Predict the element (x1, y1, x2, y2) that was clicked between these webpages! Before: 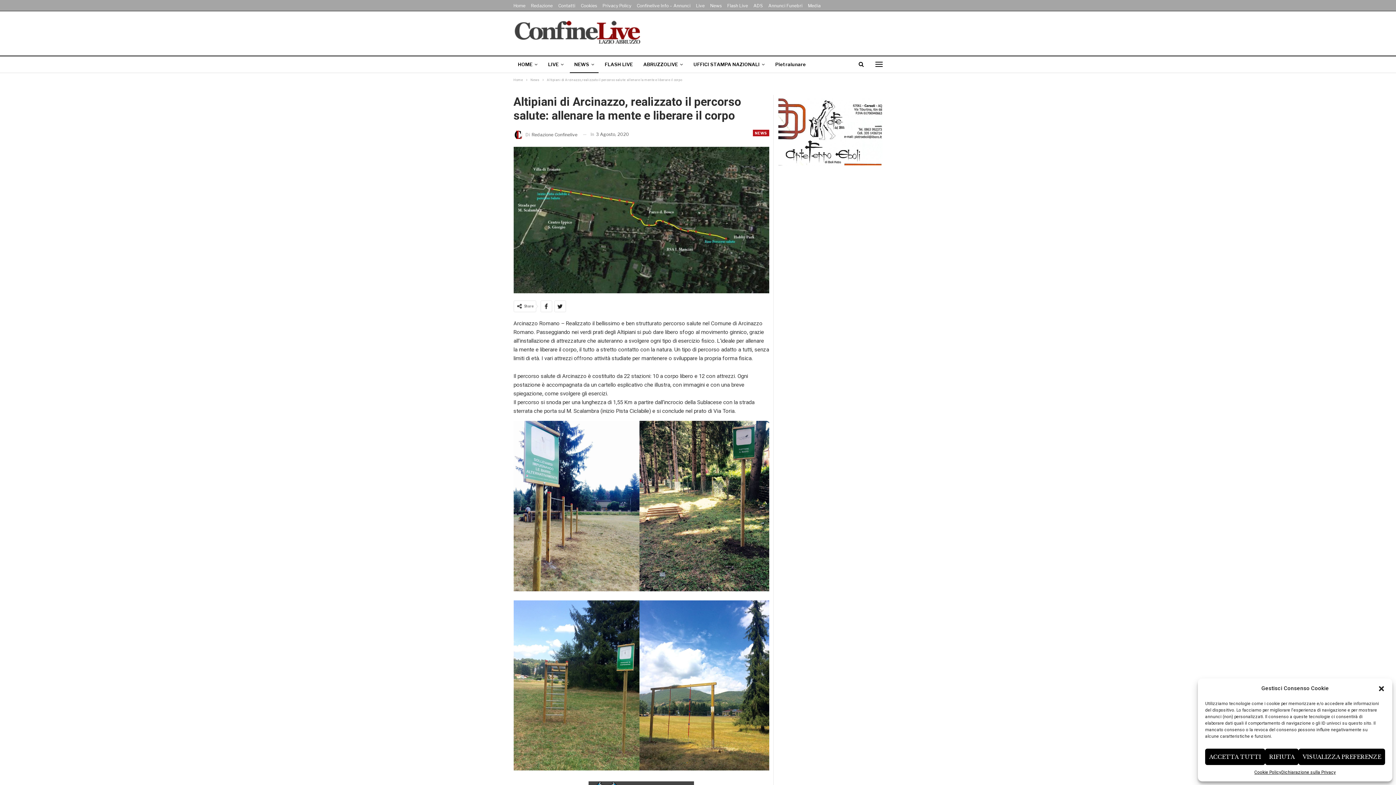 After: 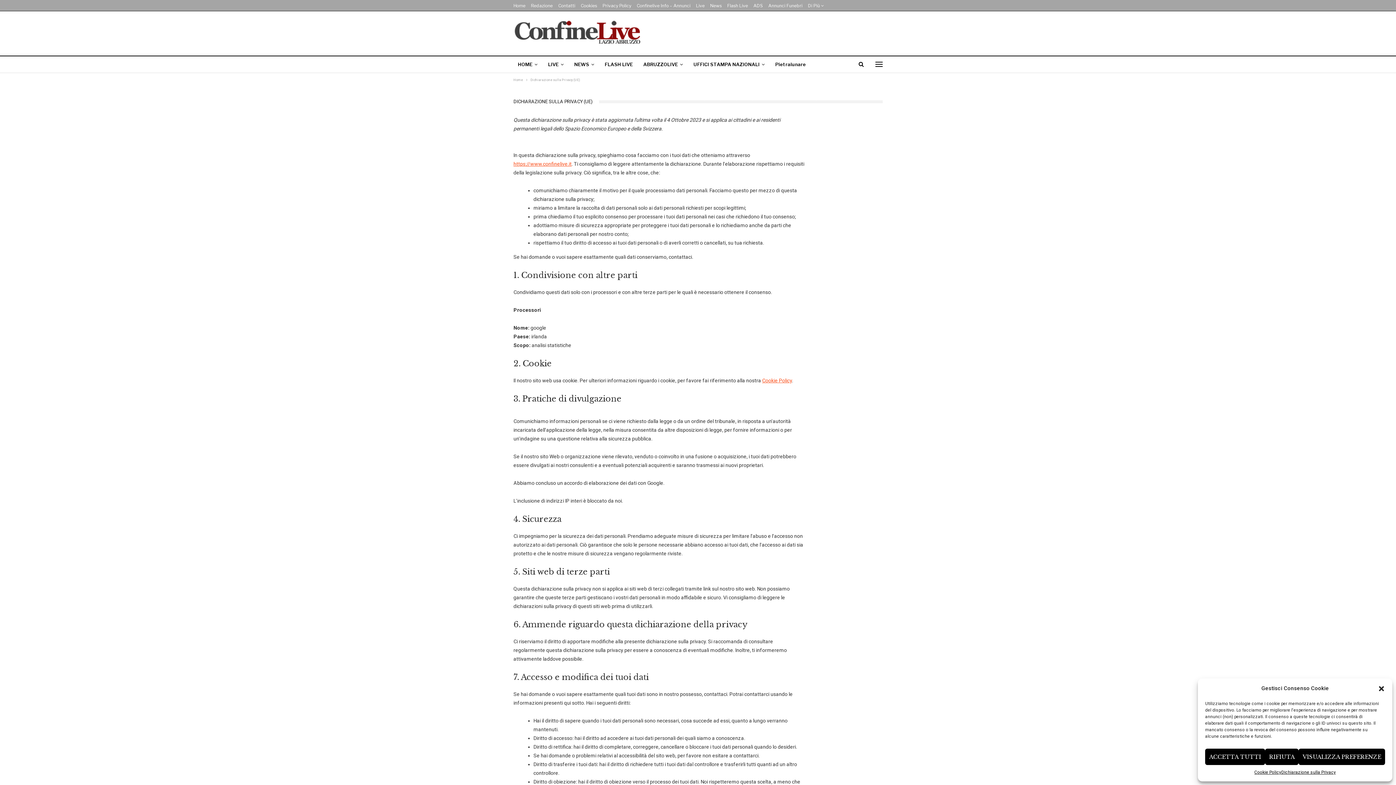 Action: bbox: (1281, 769, 1336, 776) label: Dichiarazione sulla Privacy